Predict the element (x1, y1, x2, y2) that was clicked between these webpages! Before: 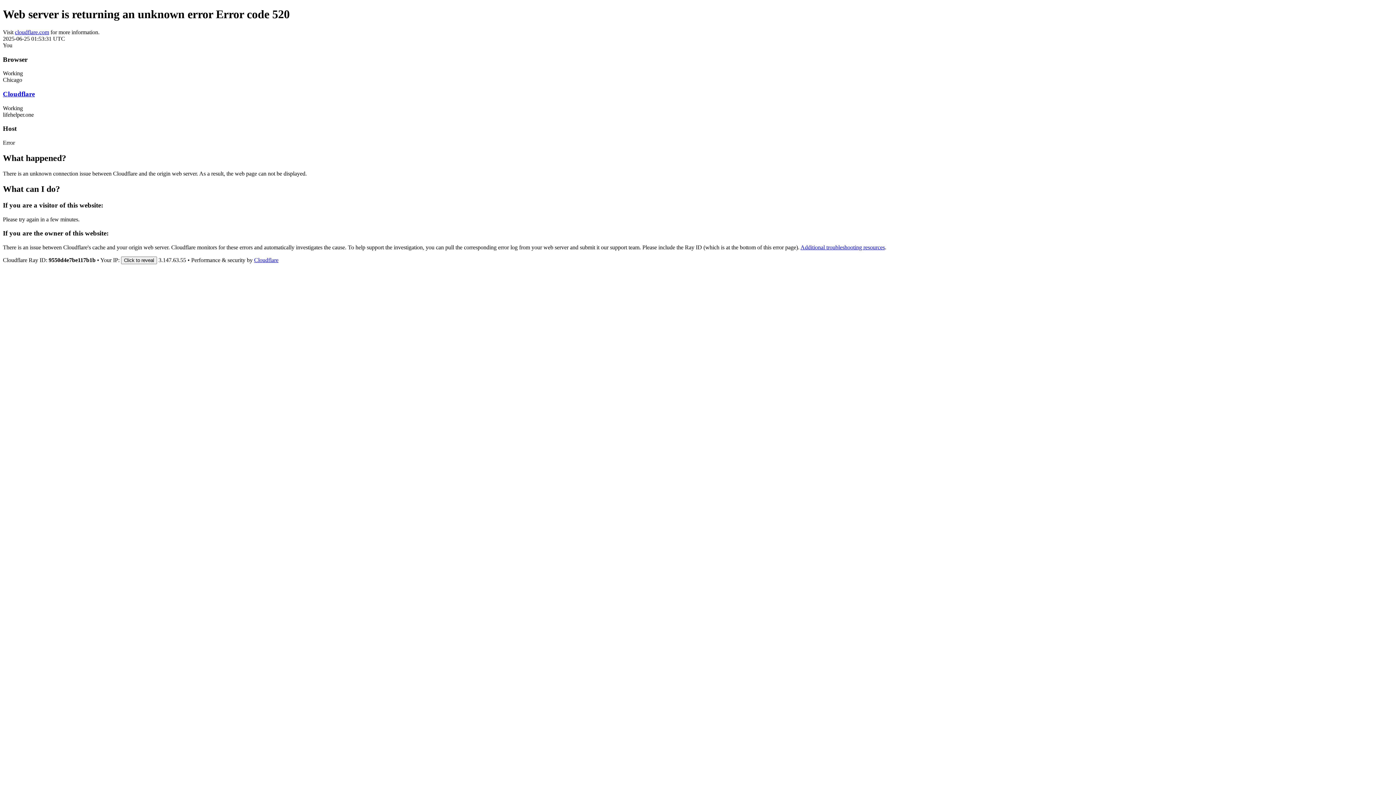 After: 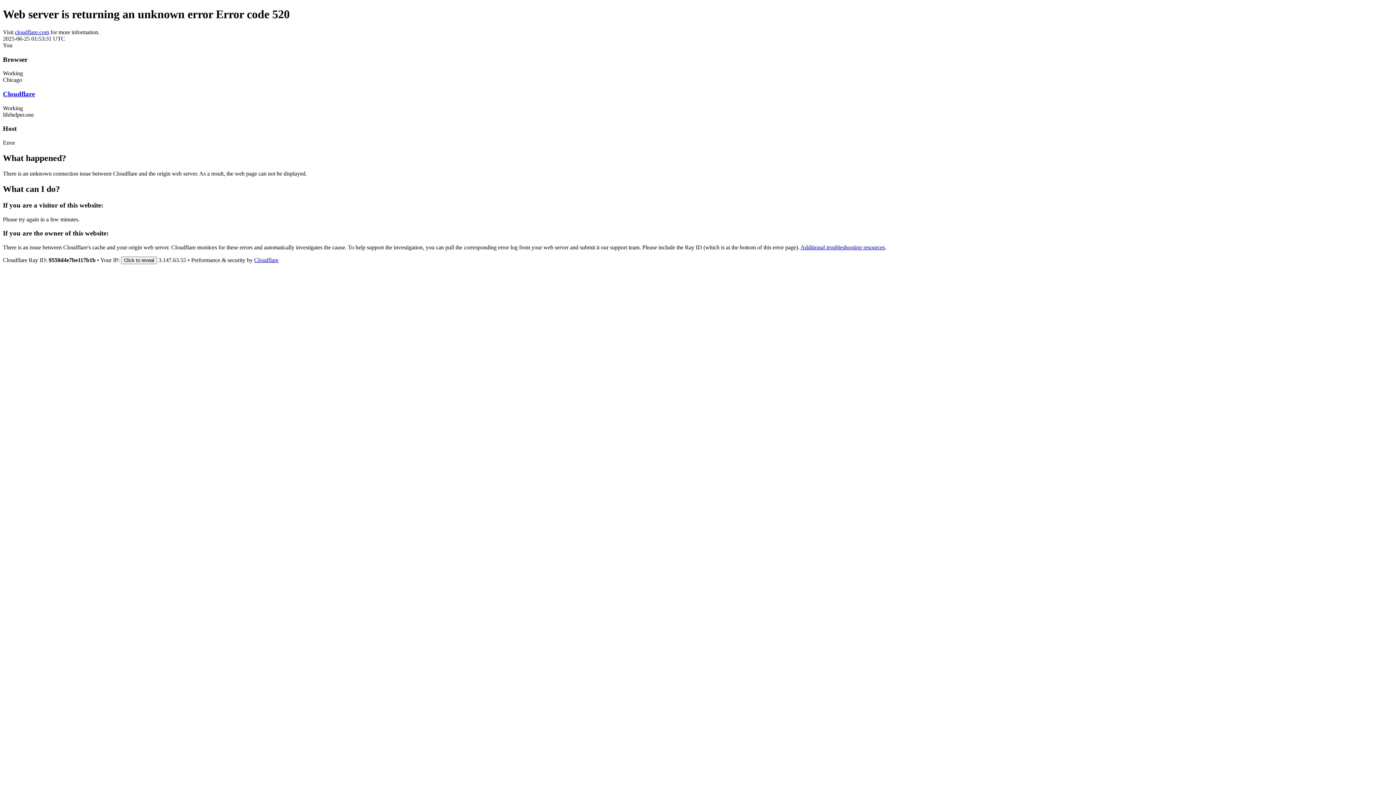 Action: bbox: (254, 257, 278, 263) label: Cloudflare